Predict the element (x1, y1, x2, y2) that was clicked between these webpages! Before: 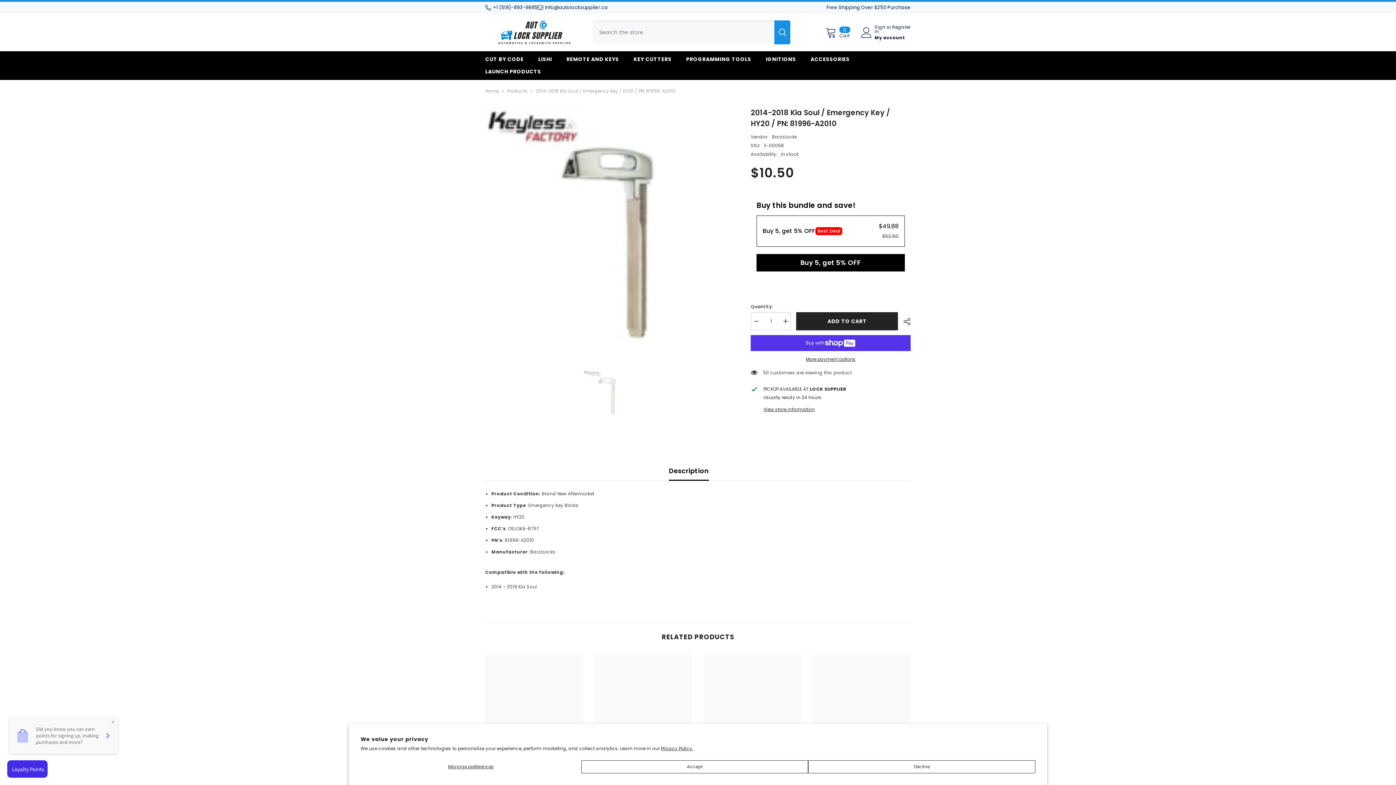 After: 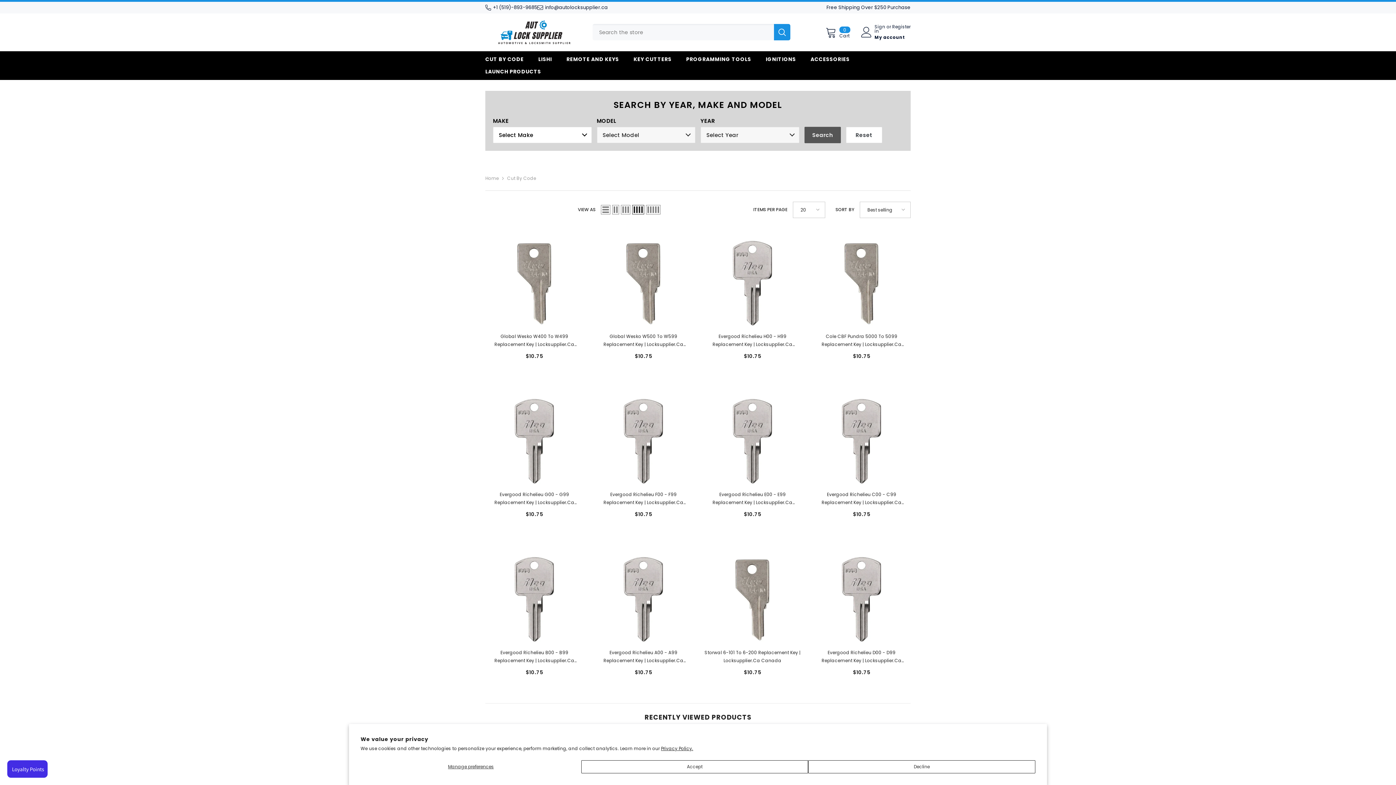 Action: label: CUT BY CODE bbox: (478, 55, 531, 67)